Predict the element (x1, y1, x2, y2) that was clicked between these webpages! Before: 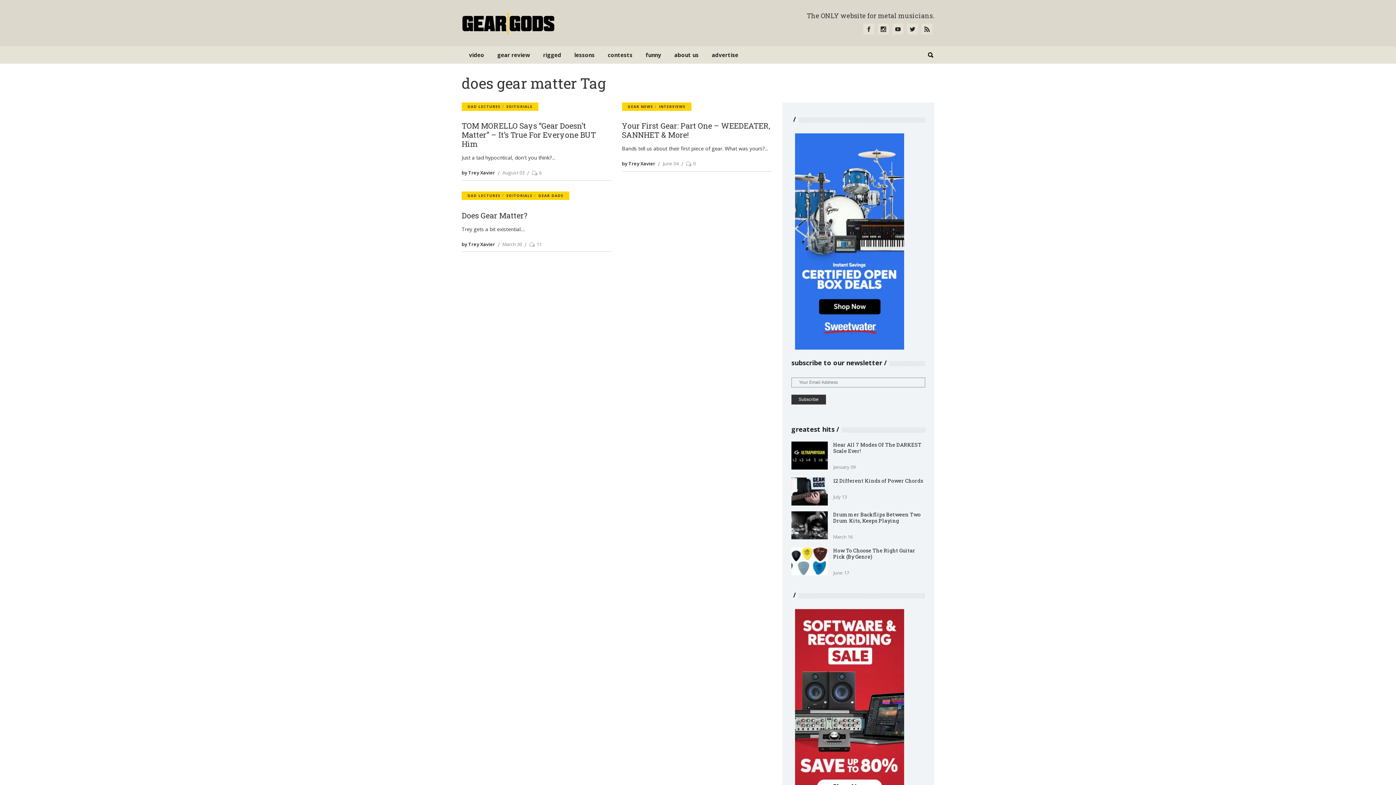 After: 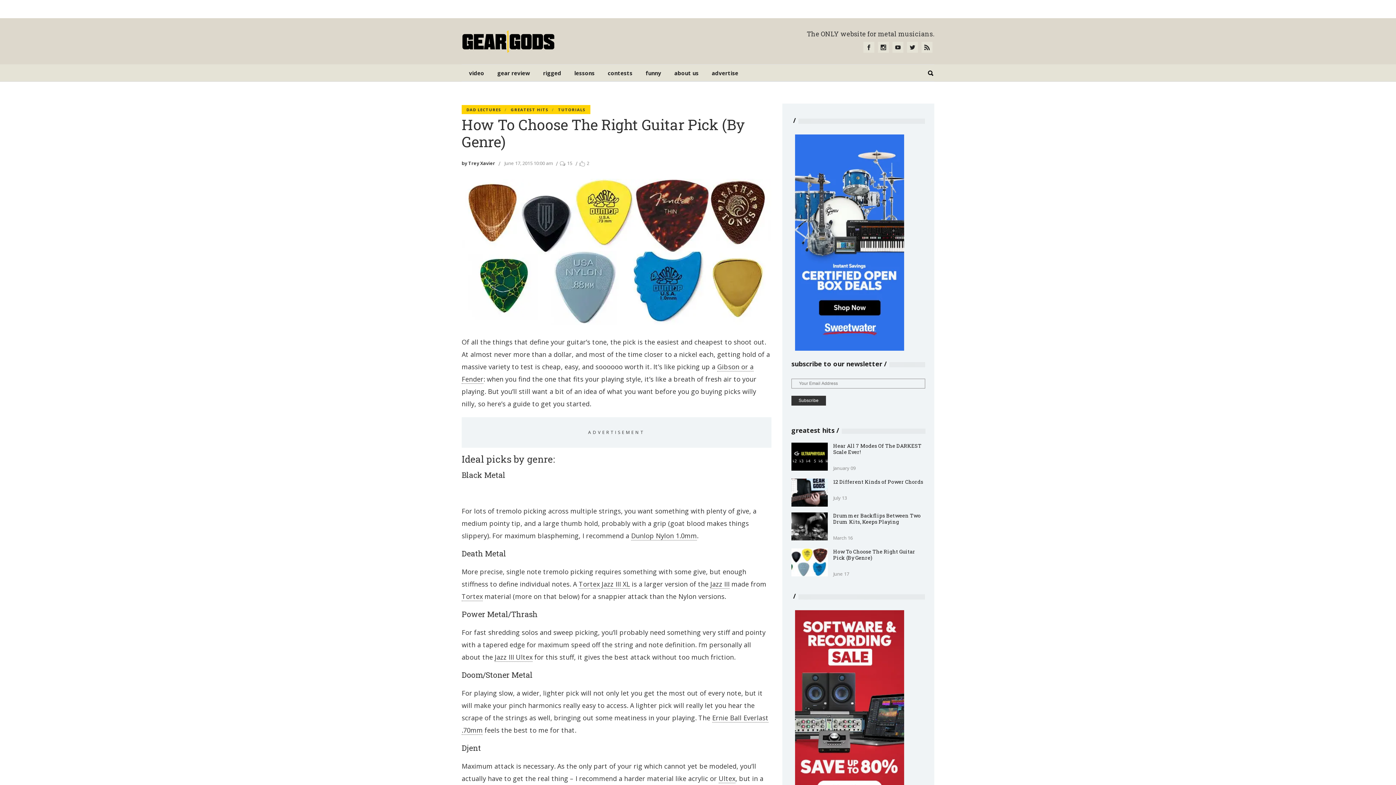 Action: label: How To Choose The Right Guitar Pick (By Genre) bbox: (833, 547, 915, 560)